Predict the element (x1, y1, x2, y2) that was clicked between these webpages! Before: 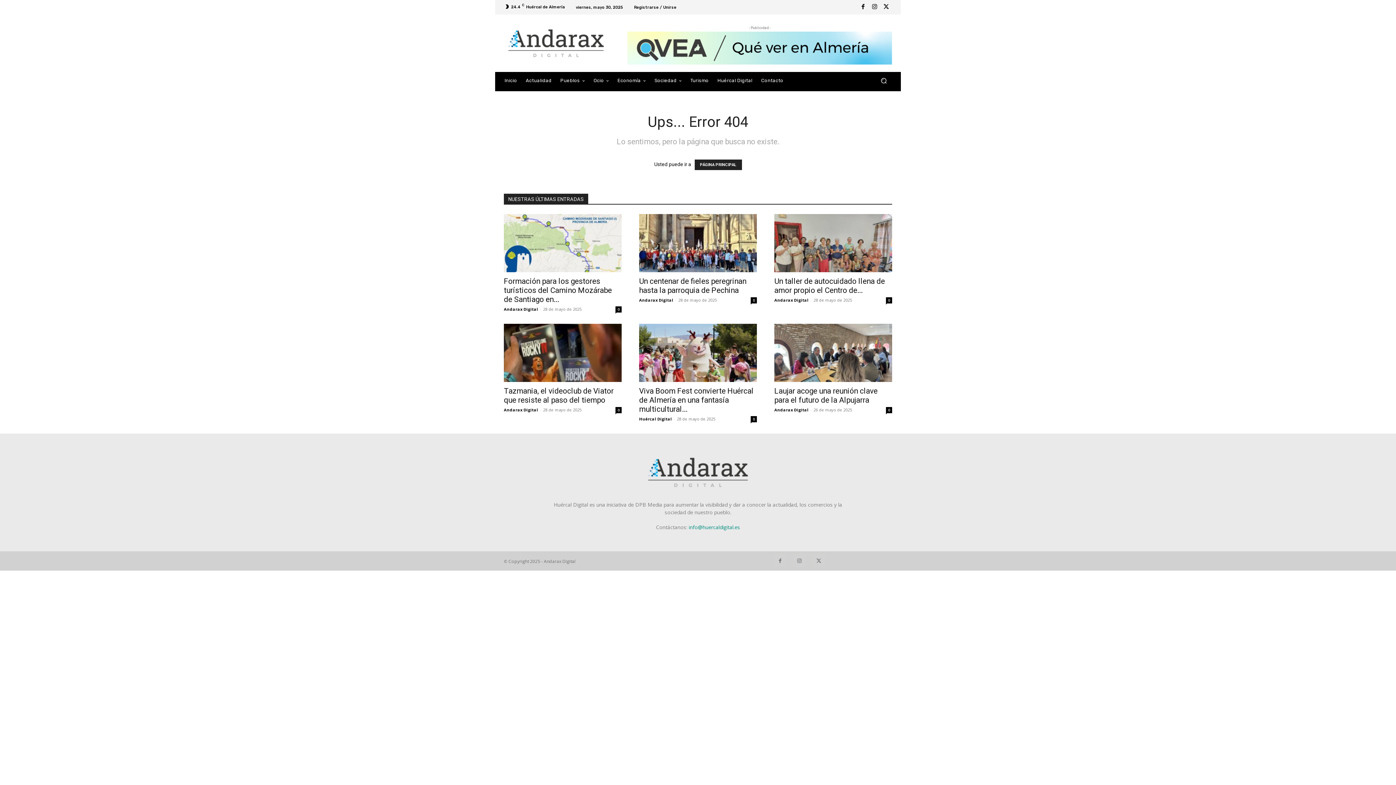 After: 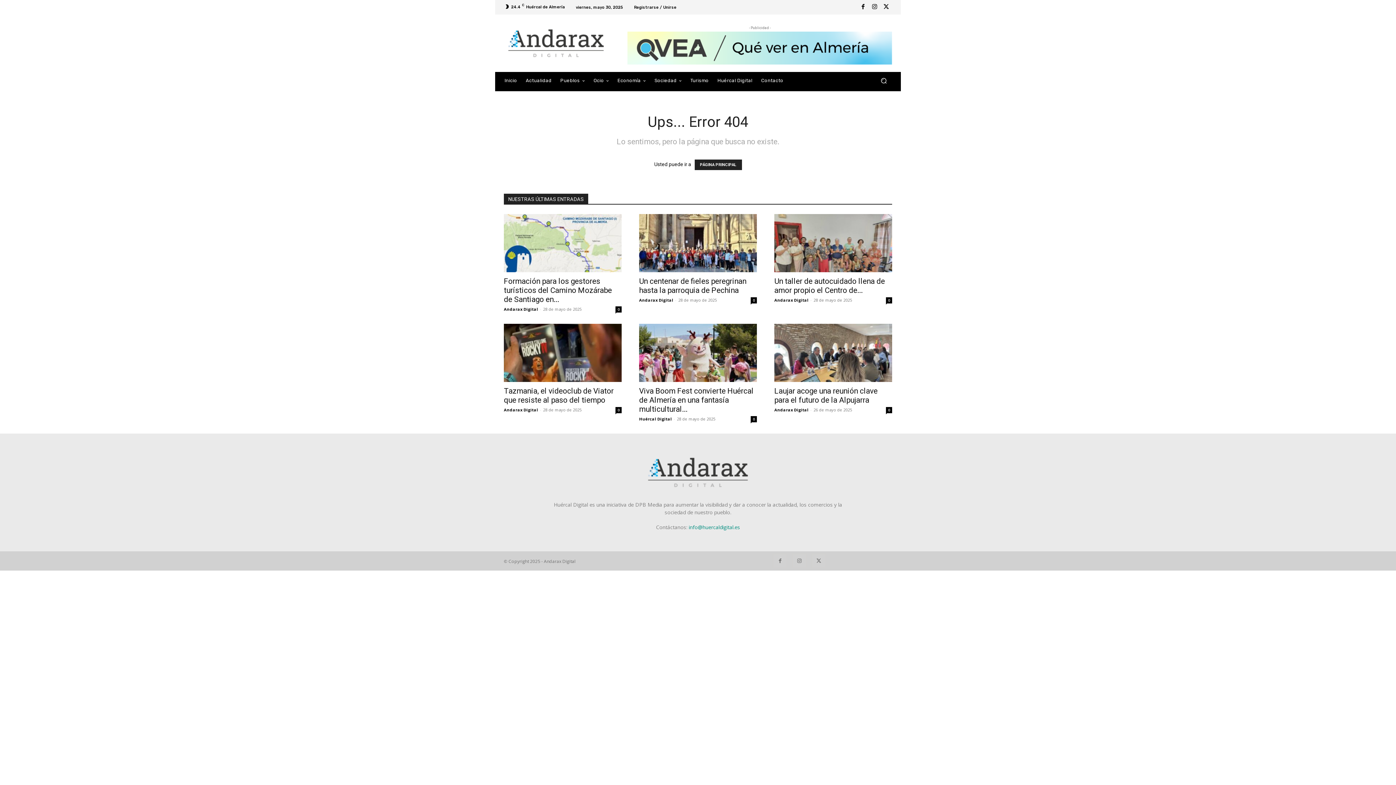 Action: bbox: (688, 524, 740, 530) label: info@huercaldigital.es